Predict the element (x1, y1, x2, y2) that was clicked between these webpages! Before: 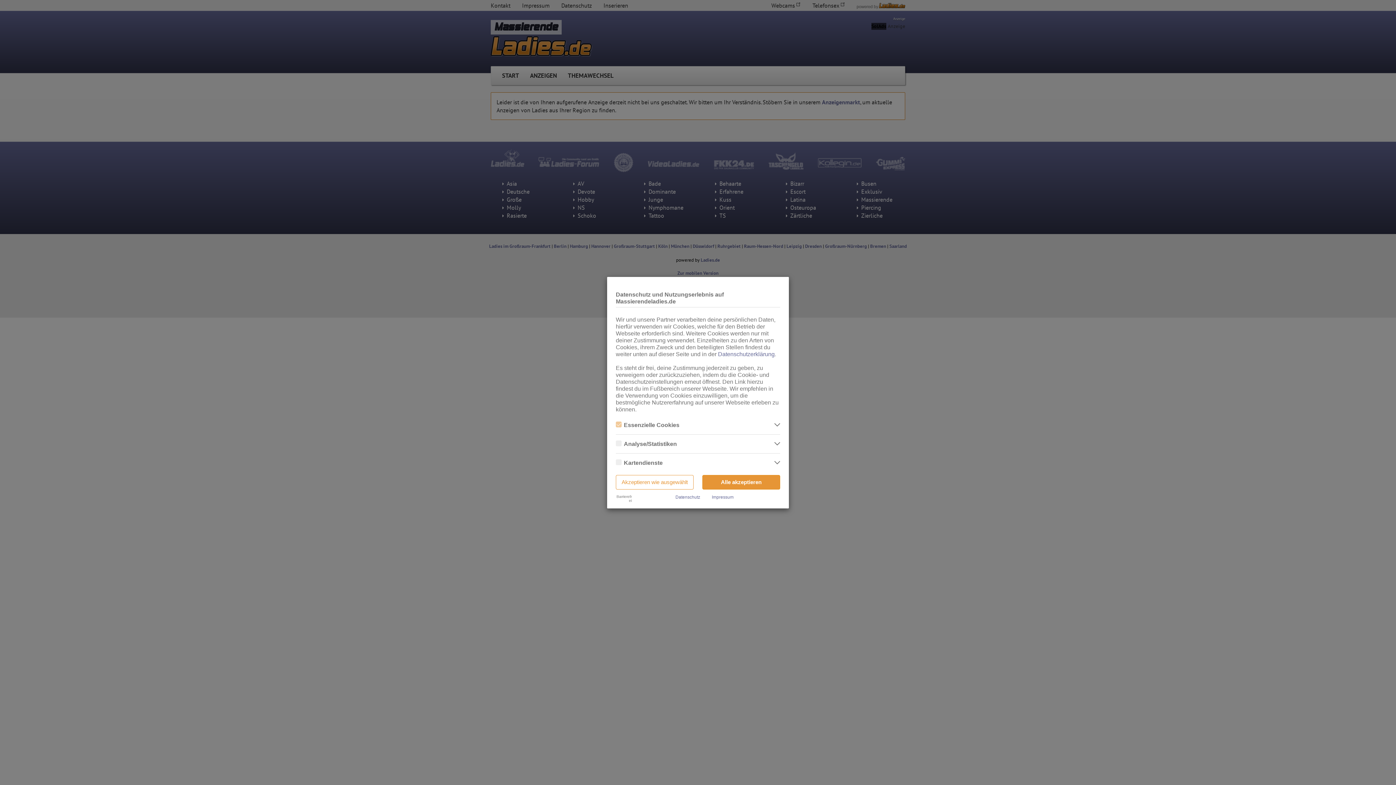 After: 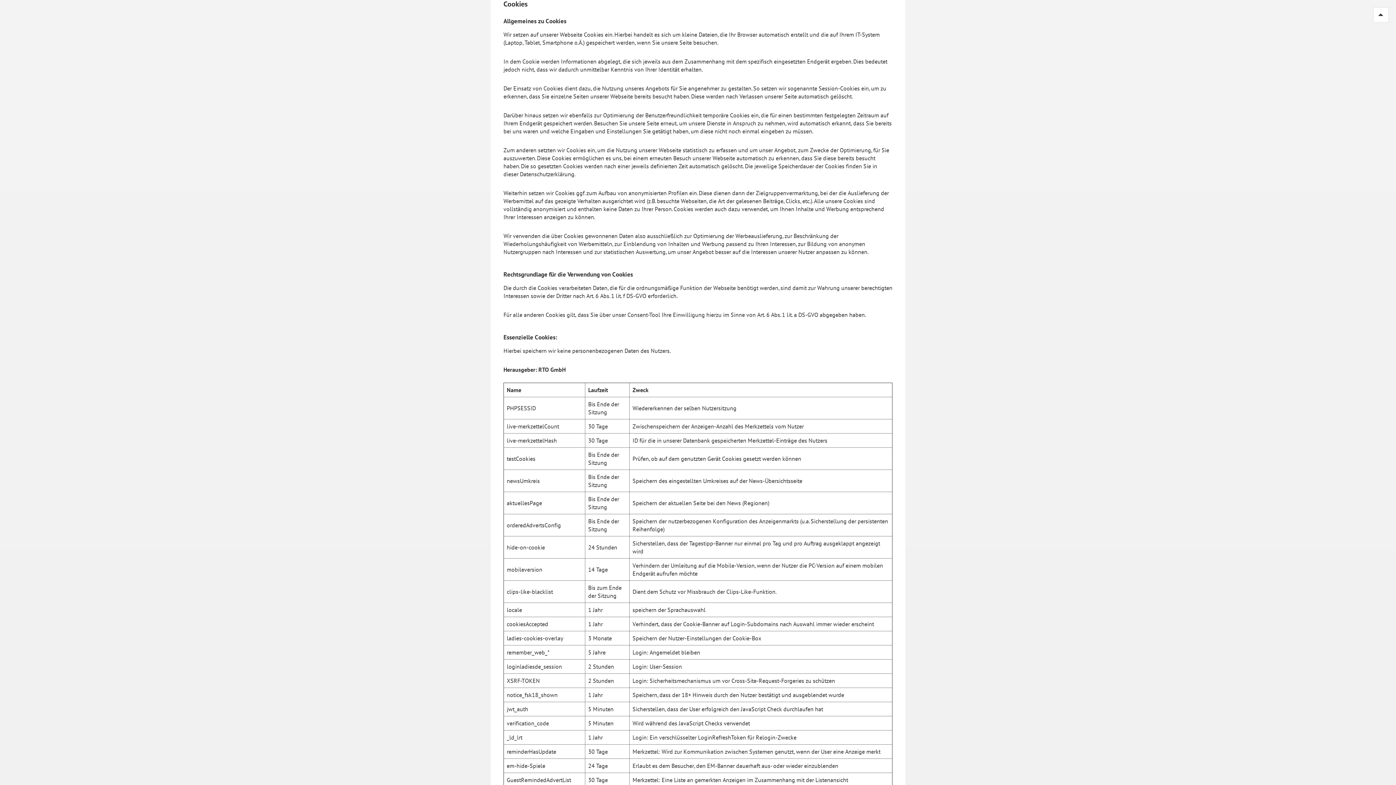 Action: label: Datenschutzerklärung bbox: (718, 351, 774, 357)